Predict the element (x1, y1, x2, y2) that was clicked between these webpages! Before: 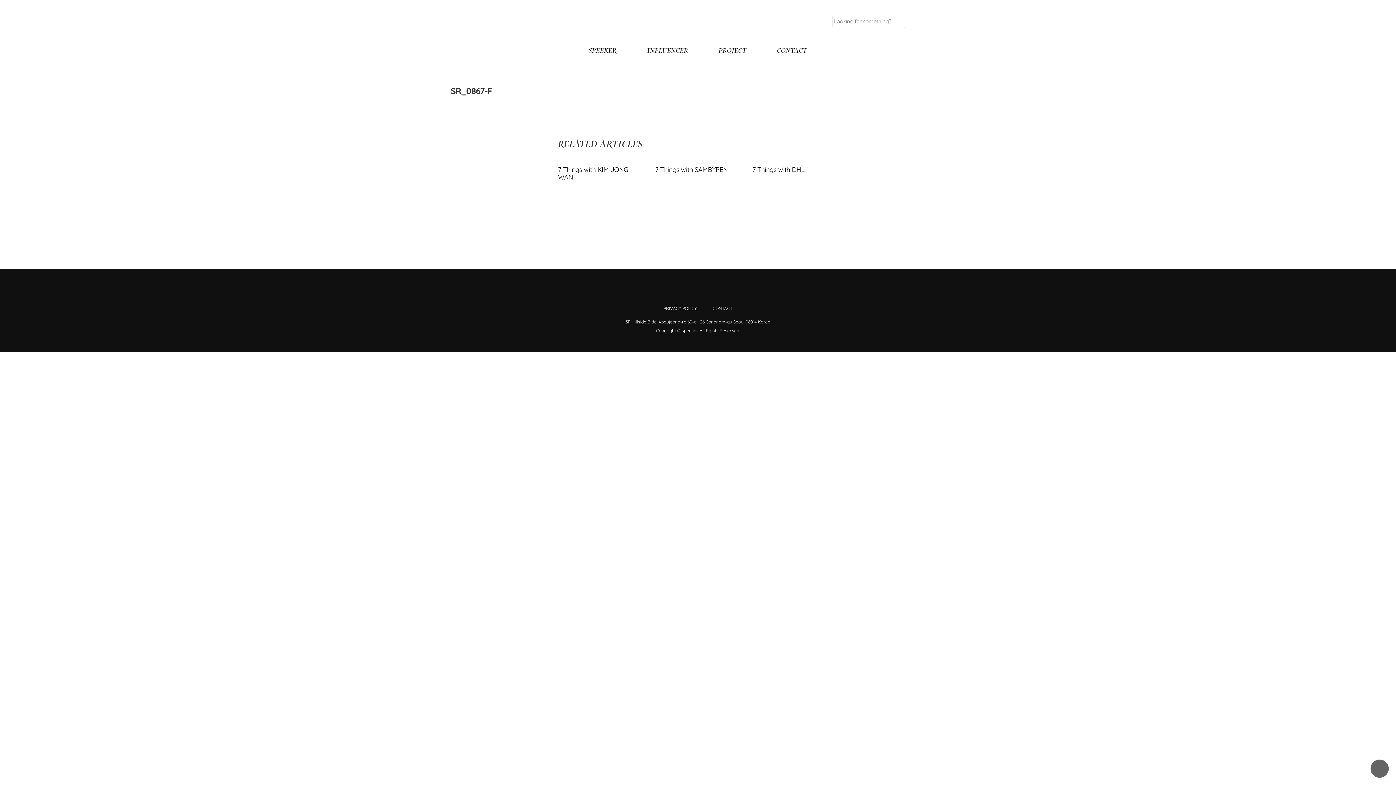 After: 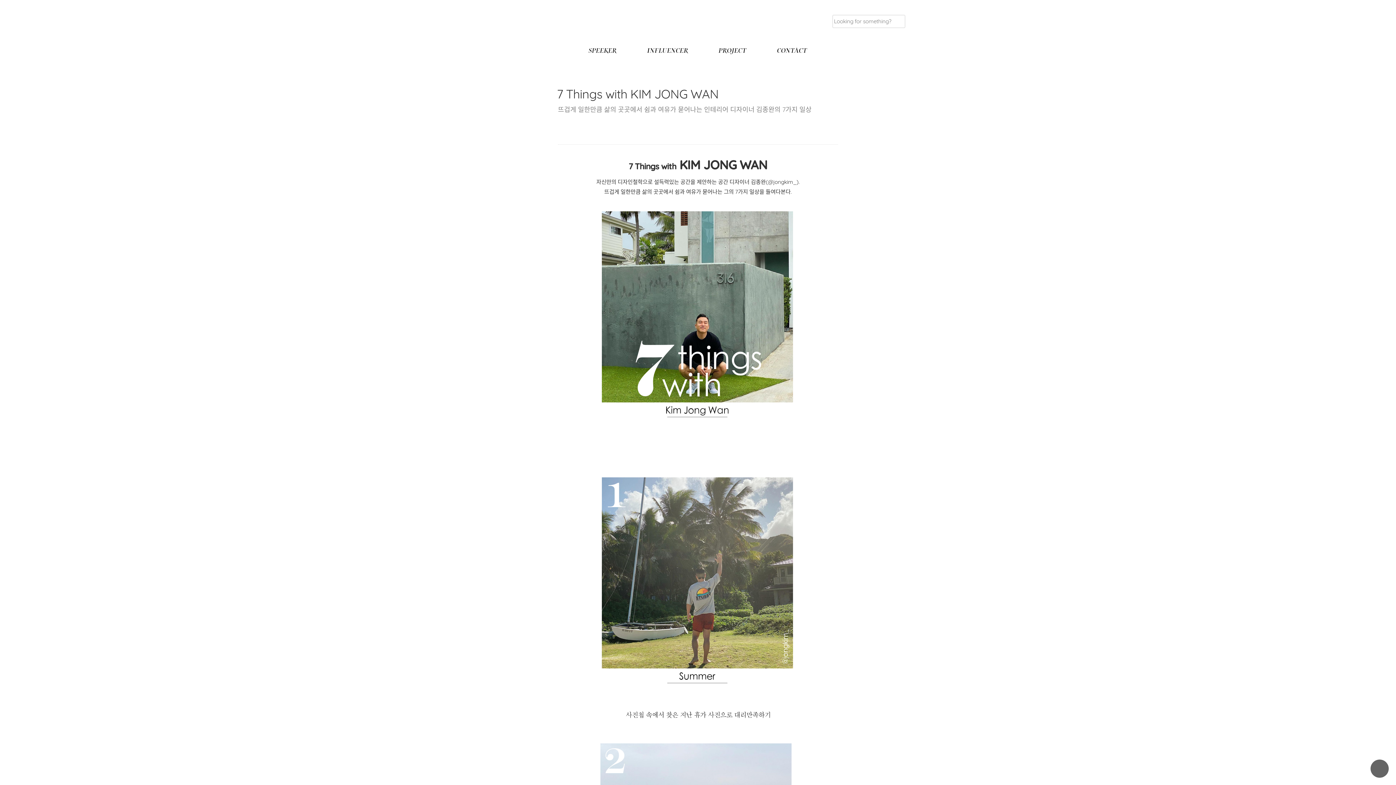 Action: bbox: (558, 158, 643, 160)